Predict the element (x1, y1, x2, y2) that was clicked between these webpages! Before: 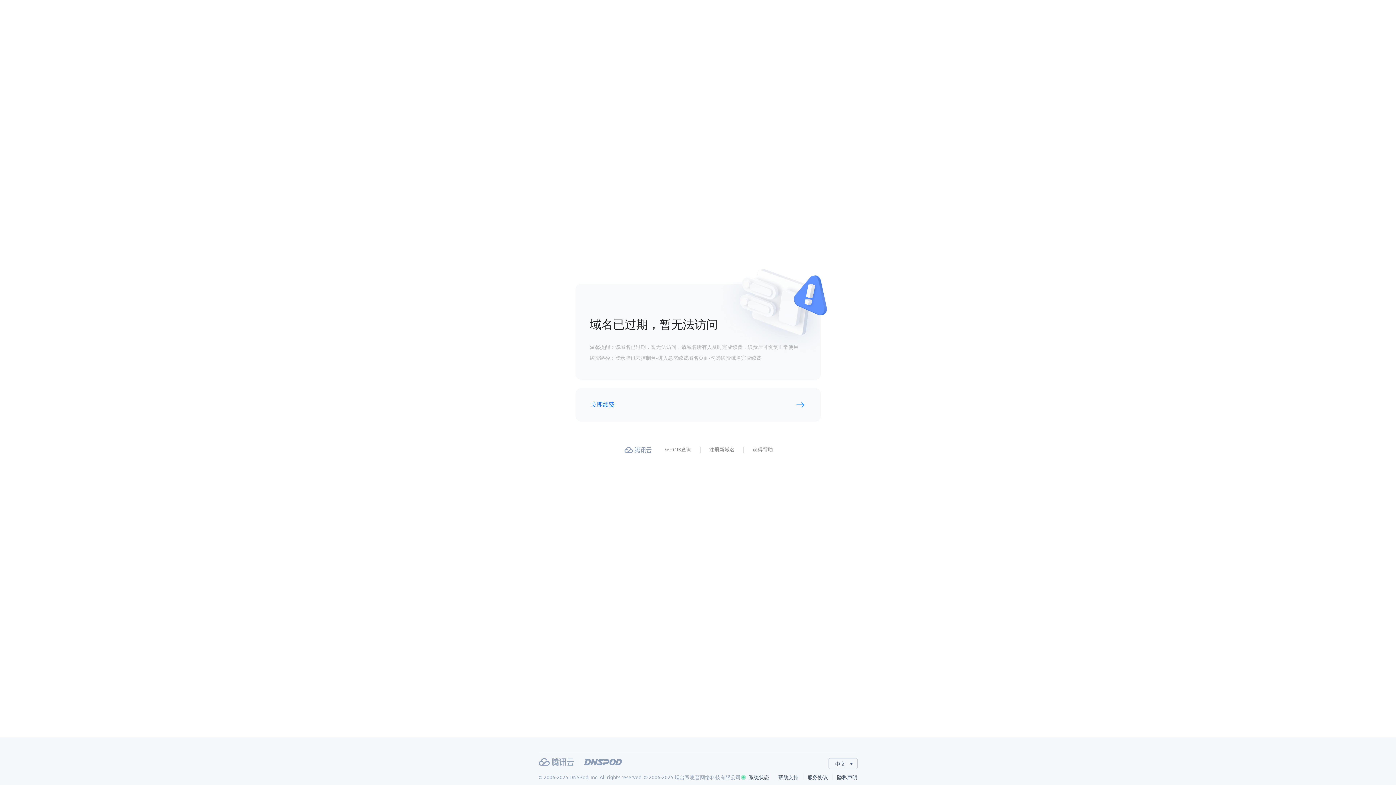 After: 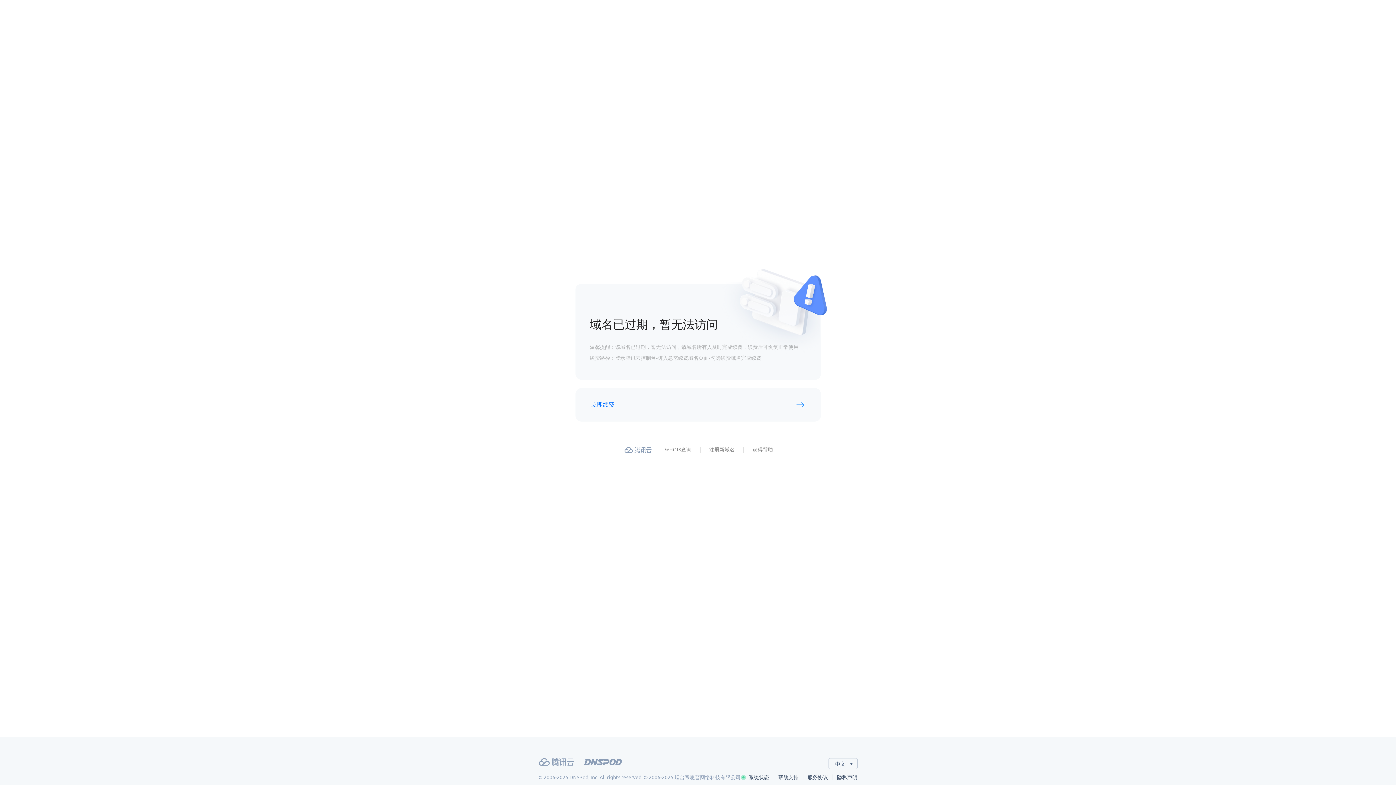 Action: bbox: (664, 446, 691, 454) label: WHOIS查询